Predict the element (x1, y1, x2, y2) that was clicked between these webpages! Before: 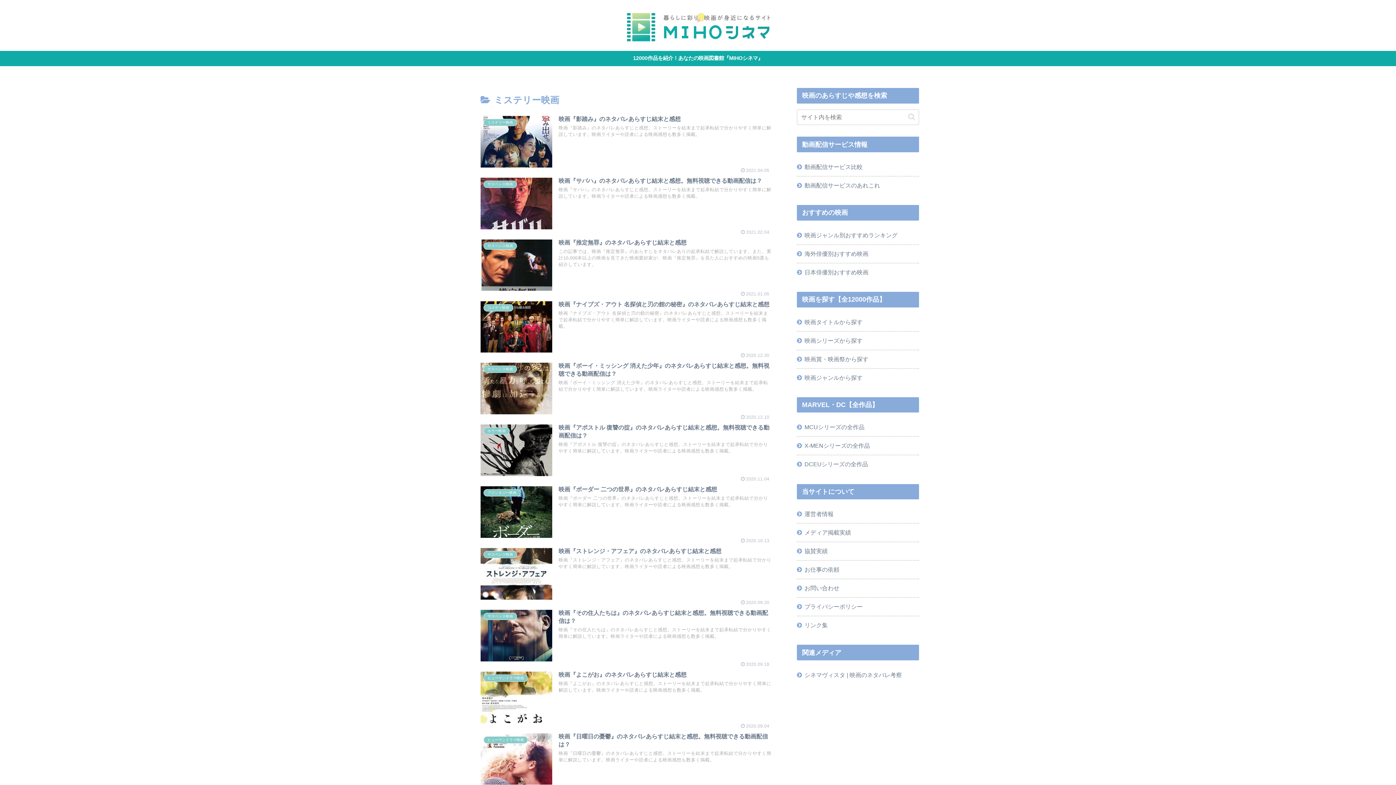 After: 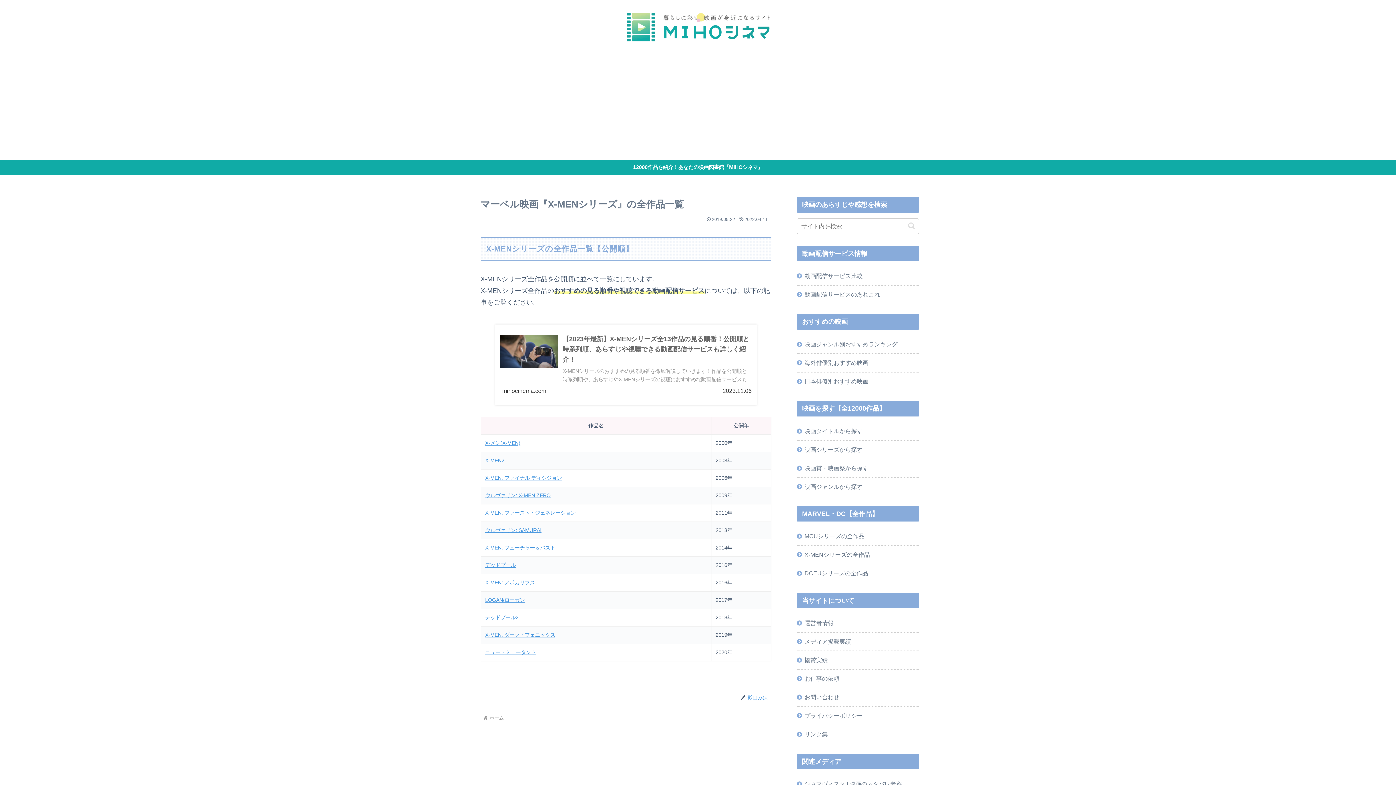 Action: label: X-MENシリーズの全作品 bbox: (797, 437, 919, 455)